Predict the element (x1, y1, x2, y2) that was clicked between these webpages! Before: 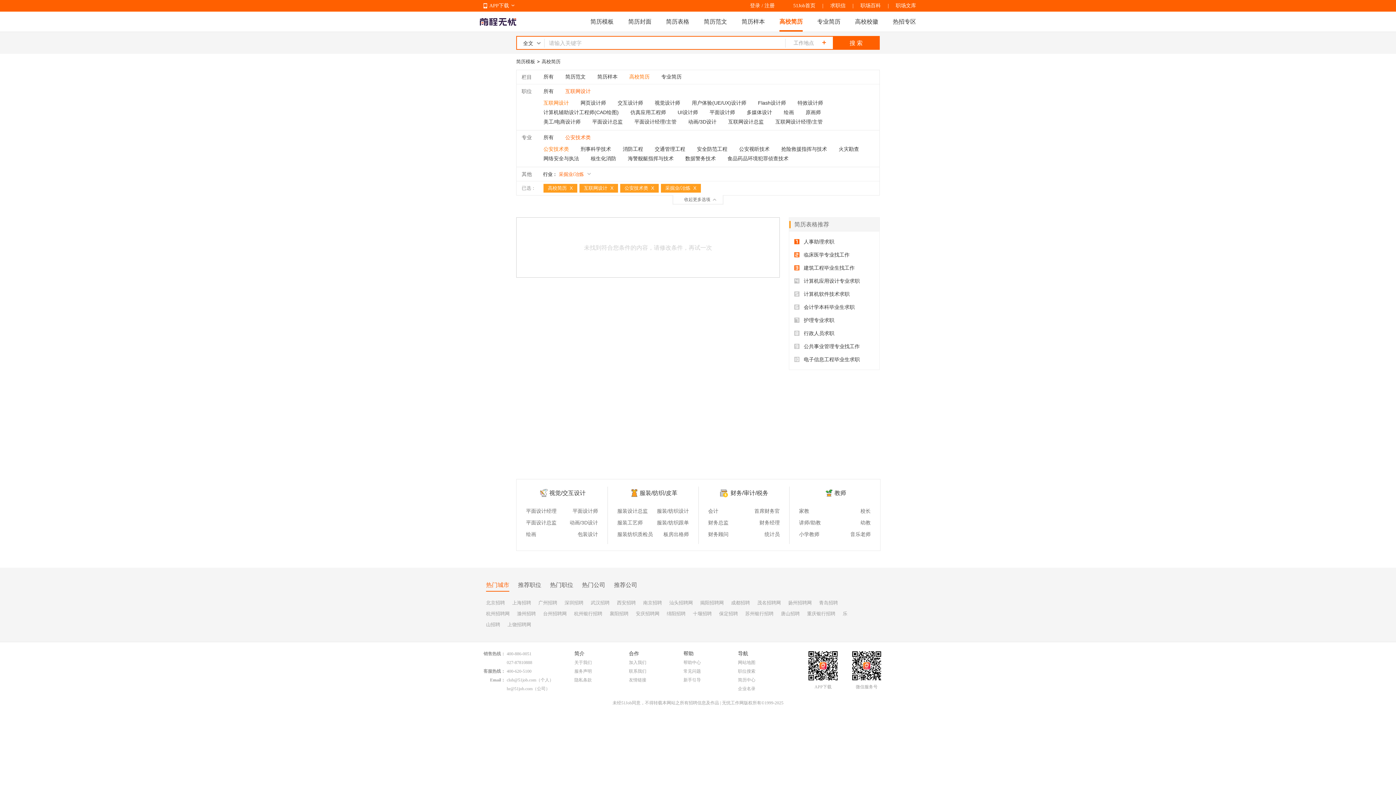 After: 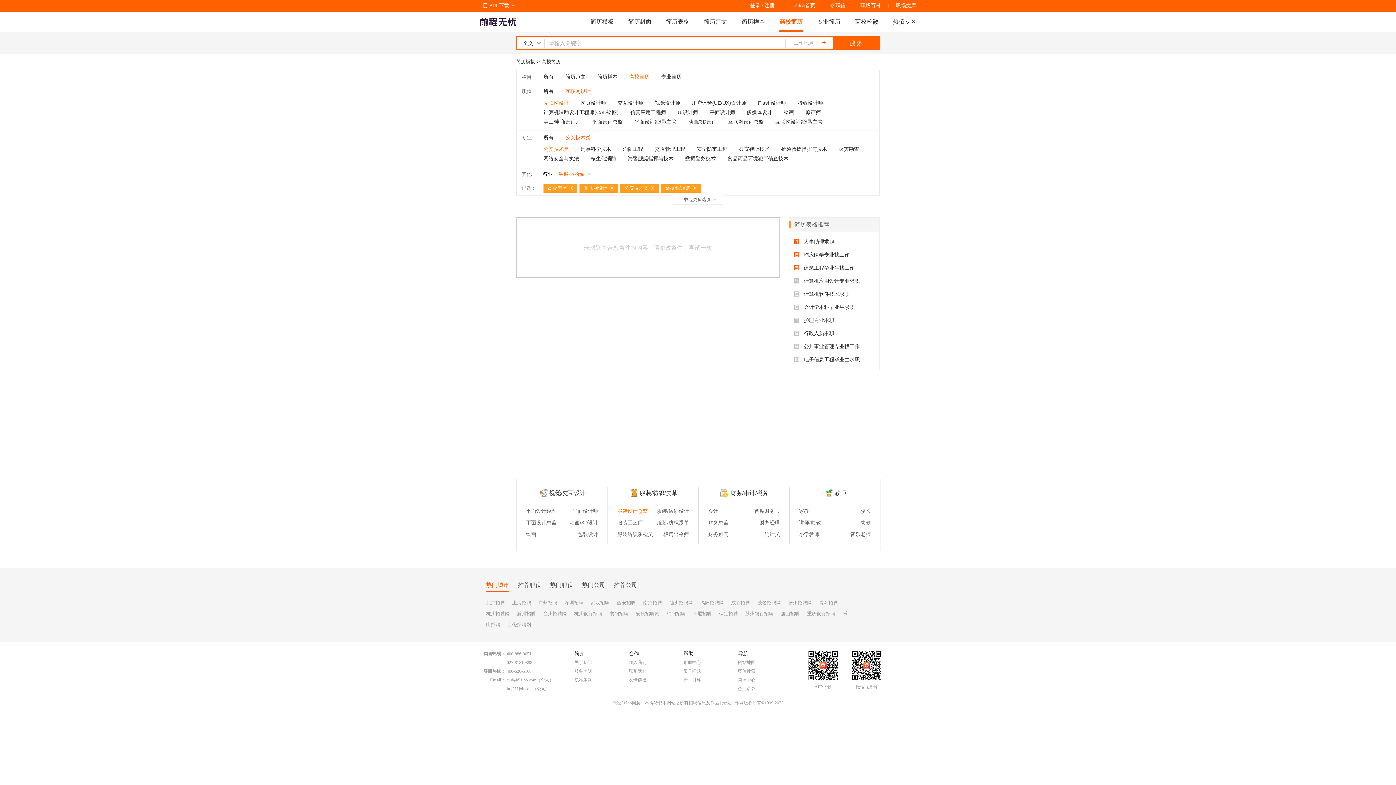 Action: bbox: (611, 507, 653, 514) label: 服装设计总监